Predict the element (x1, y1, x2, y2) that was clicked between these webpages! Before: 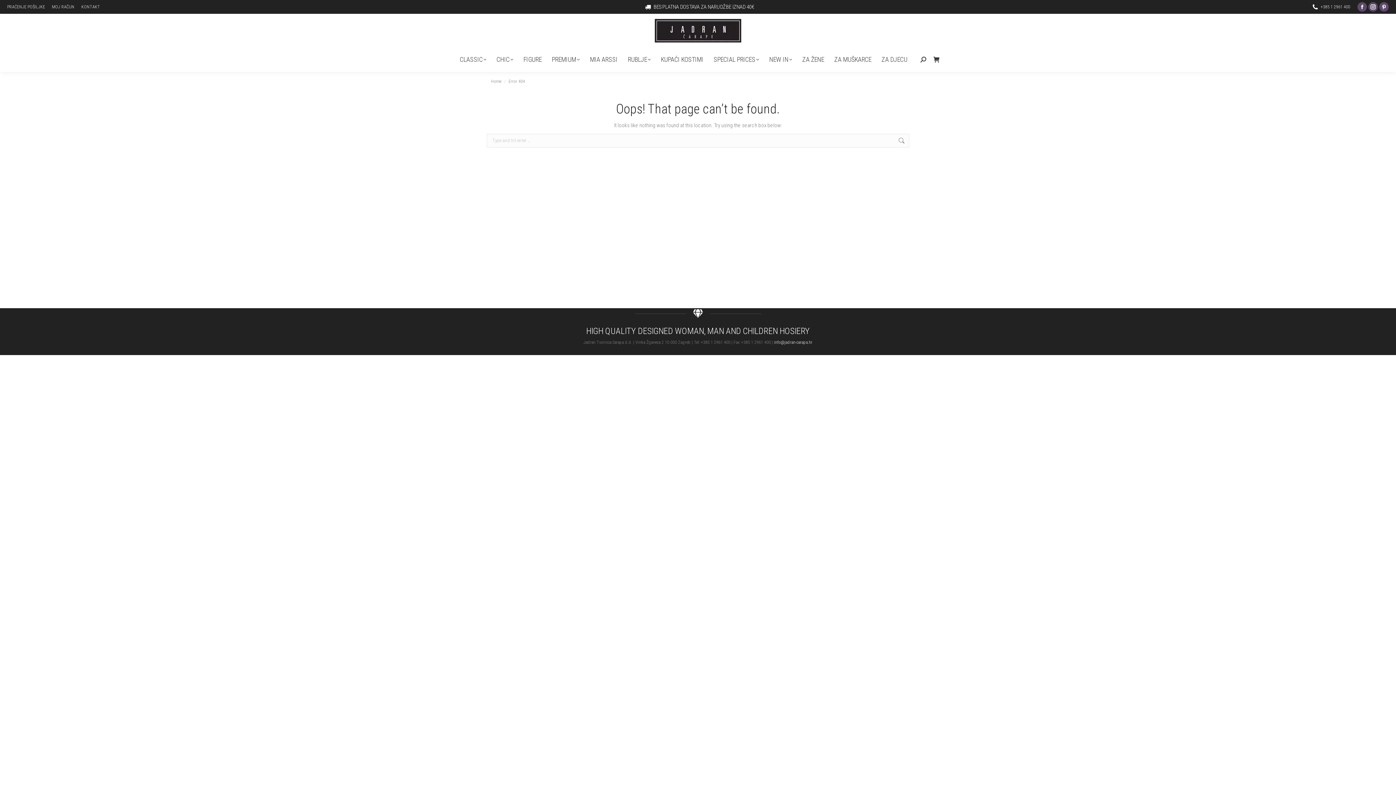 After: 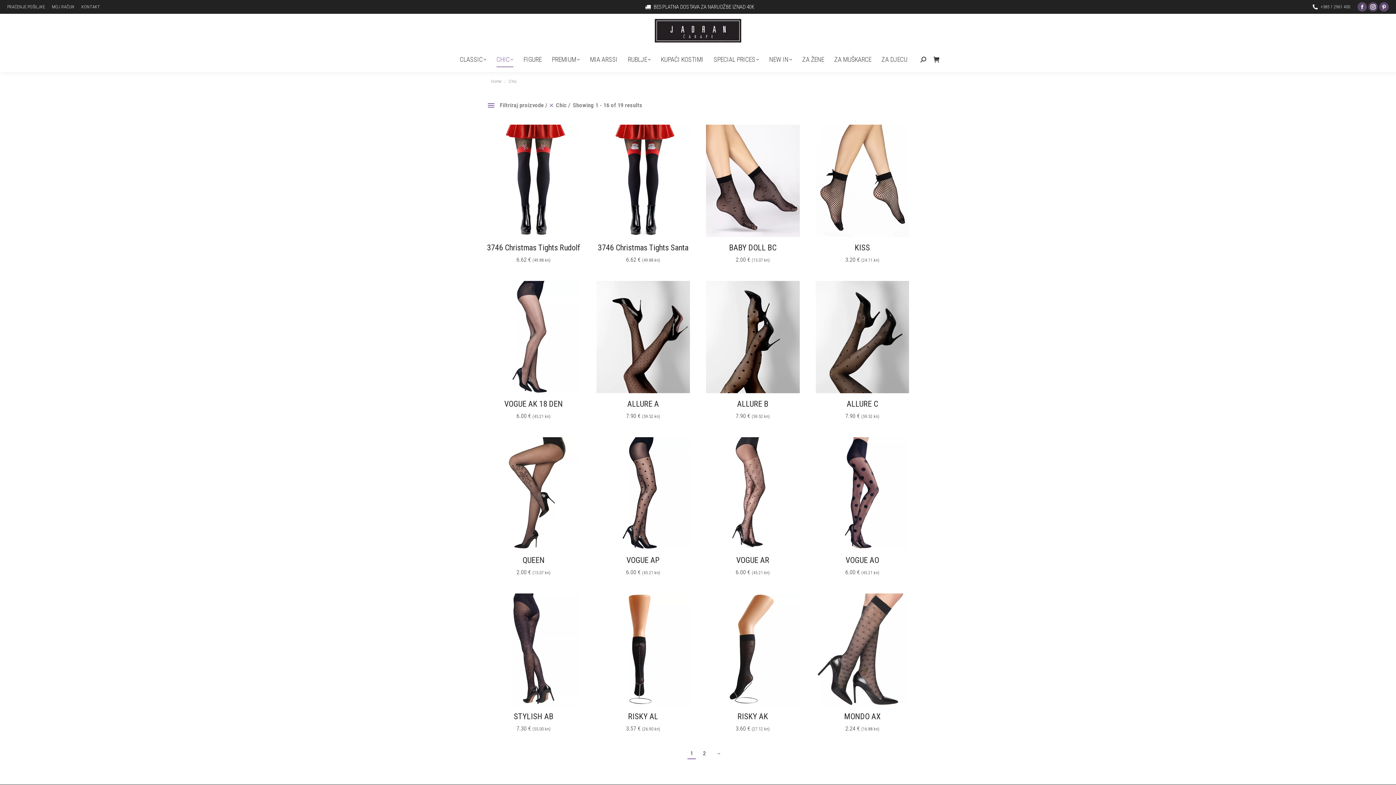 Action: label: CHIC bbox: (493, 52, 517, 66)